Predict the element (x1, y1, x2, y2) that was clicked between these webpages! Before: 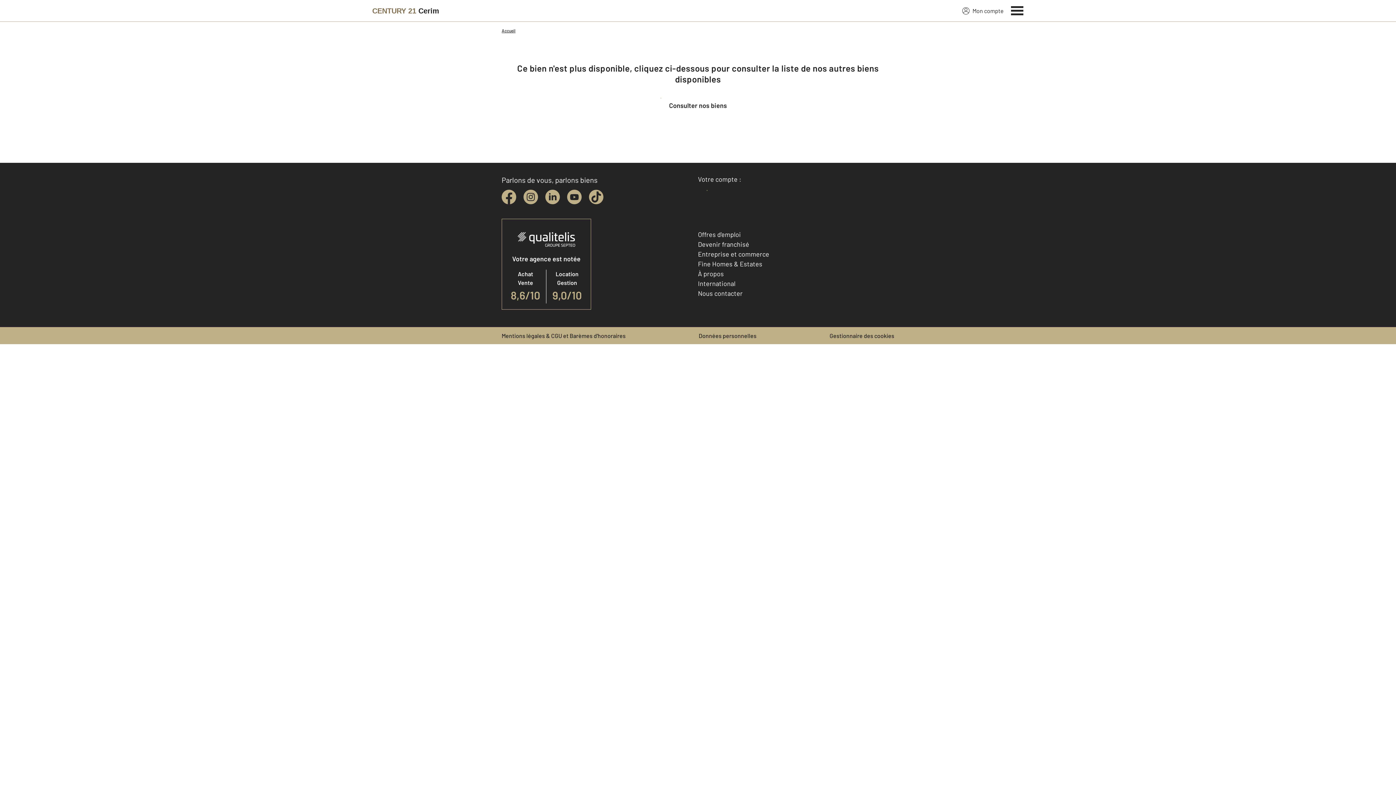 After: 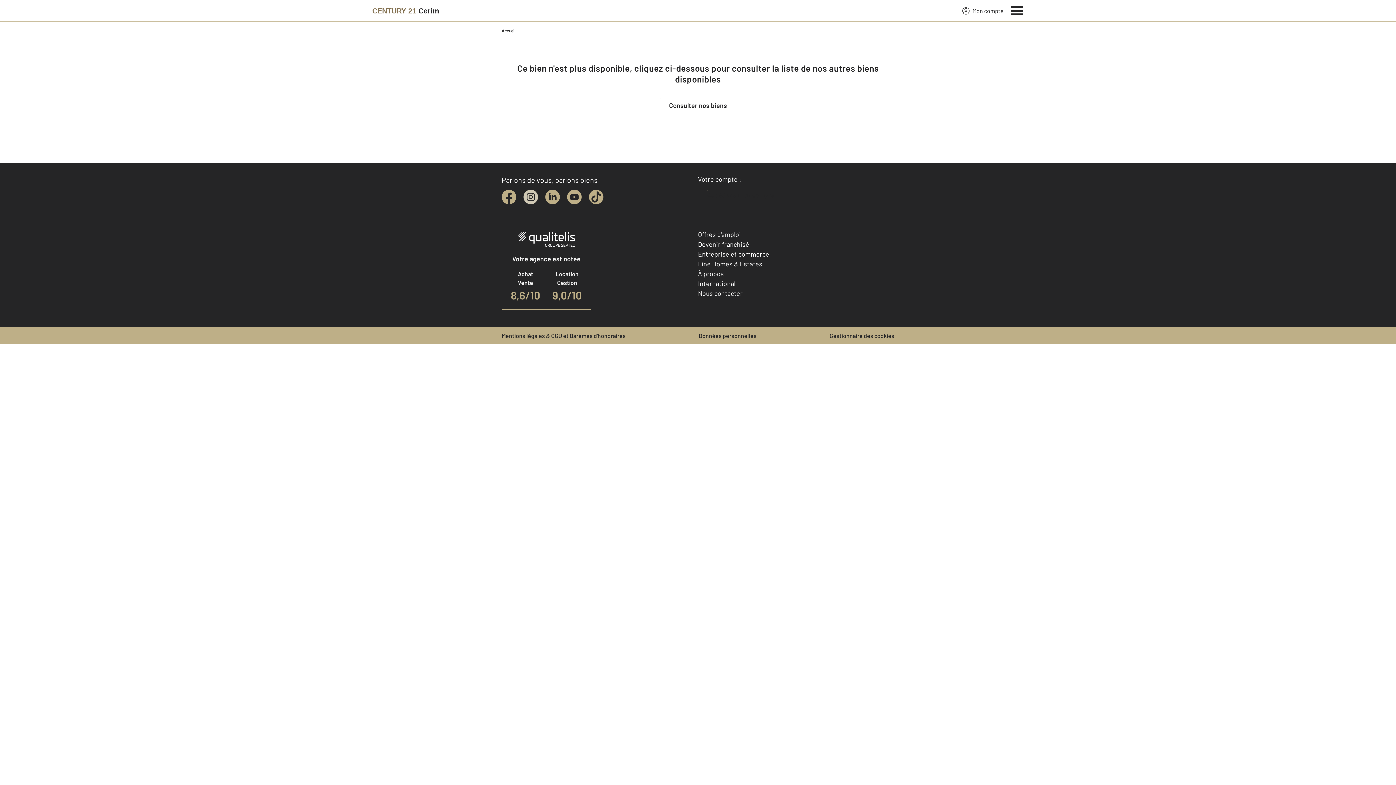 Action: bbox: (523, 189, 538, 204) label: instagram